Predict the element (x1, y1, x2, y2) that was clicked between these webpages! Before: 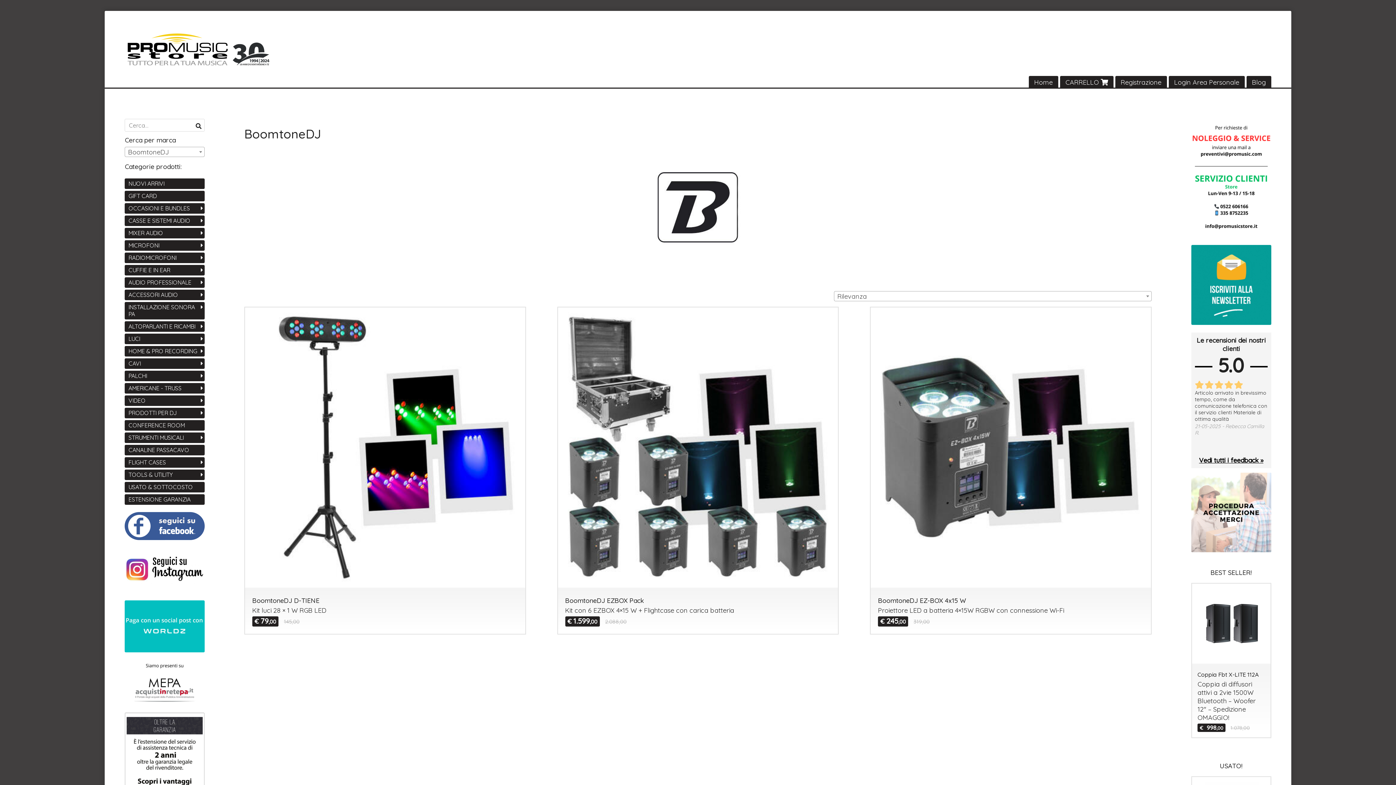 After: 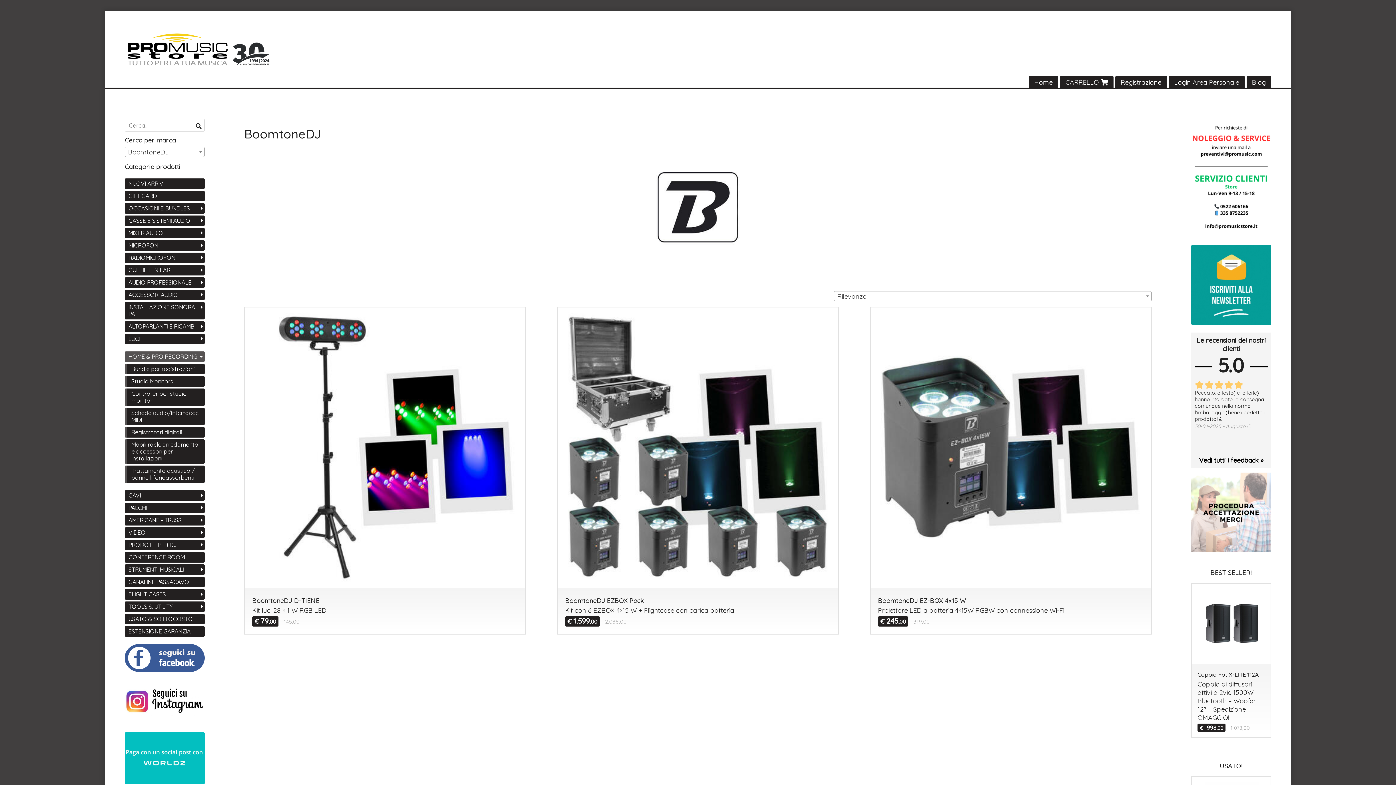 Action: bbox: (124, 346, 204, 356) label: HOME & PRO RECORDING